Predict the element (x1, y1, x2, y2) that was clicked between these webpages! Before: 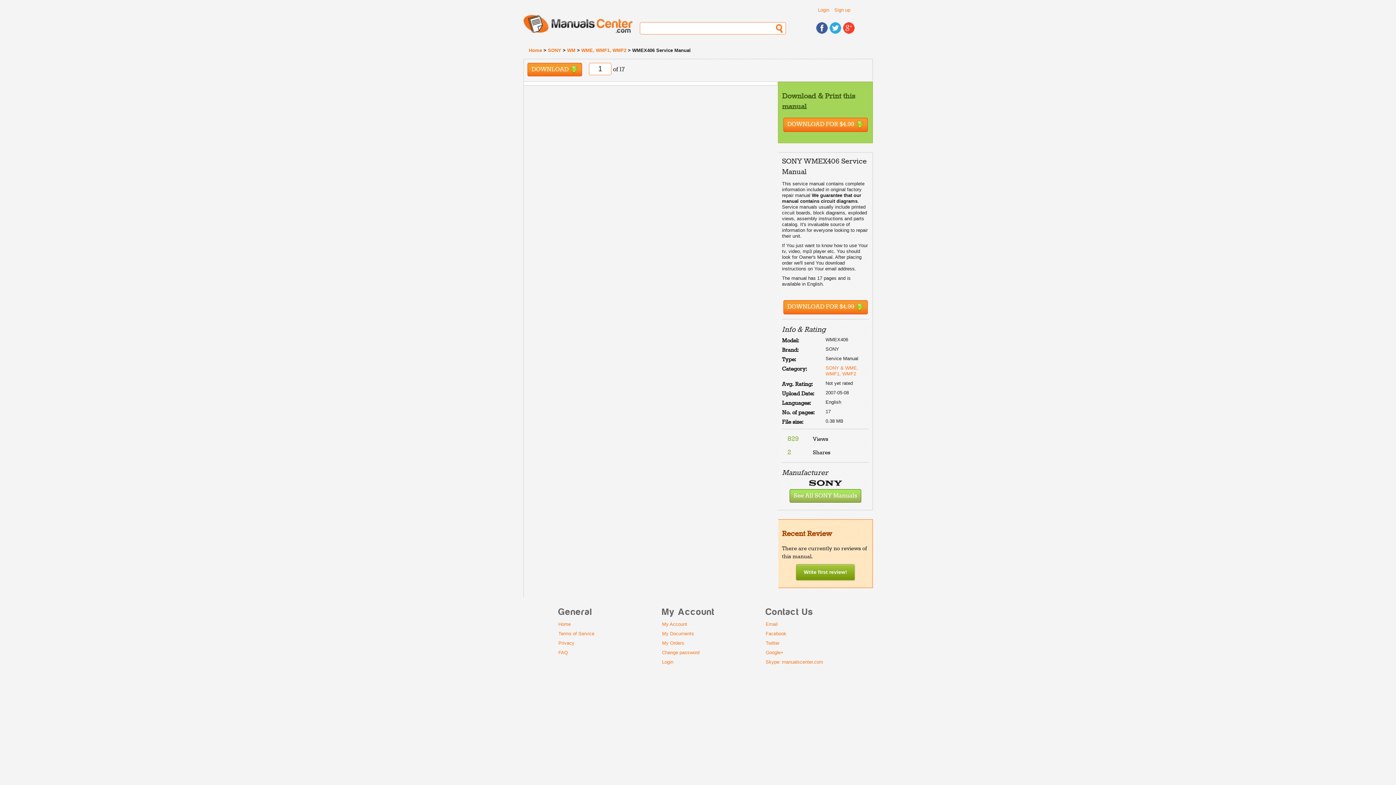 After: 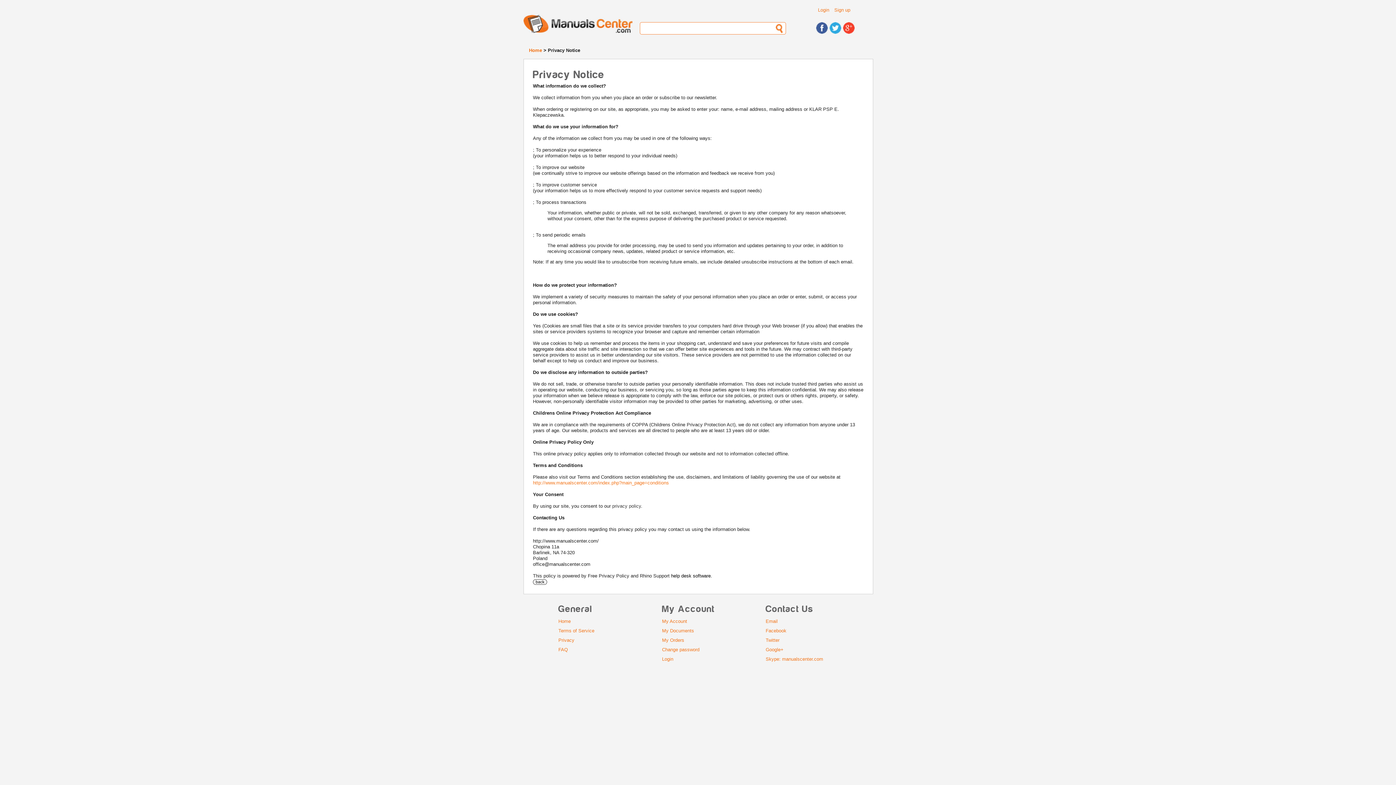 Action: label: Privacy bbox: (558, 640, 574, 646)